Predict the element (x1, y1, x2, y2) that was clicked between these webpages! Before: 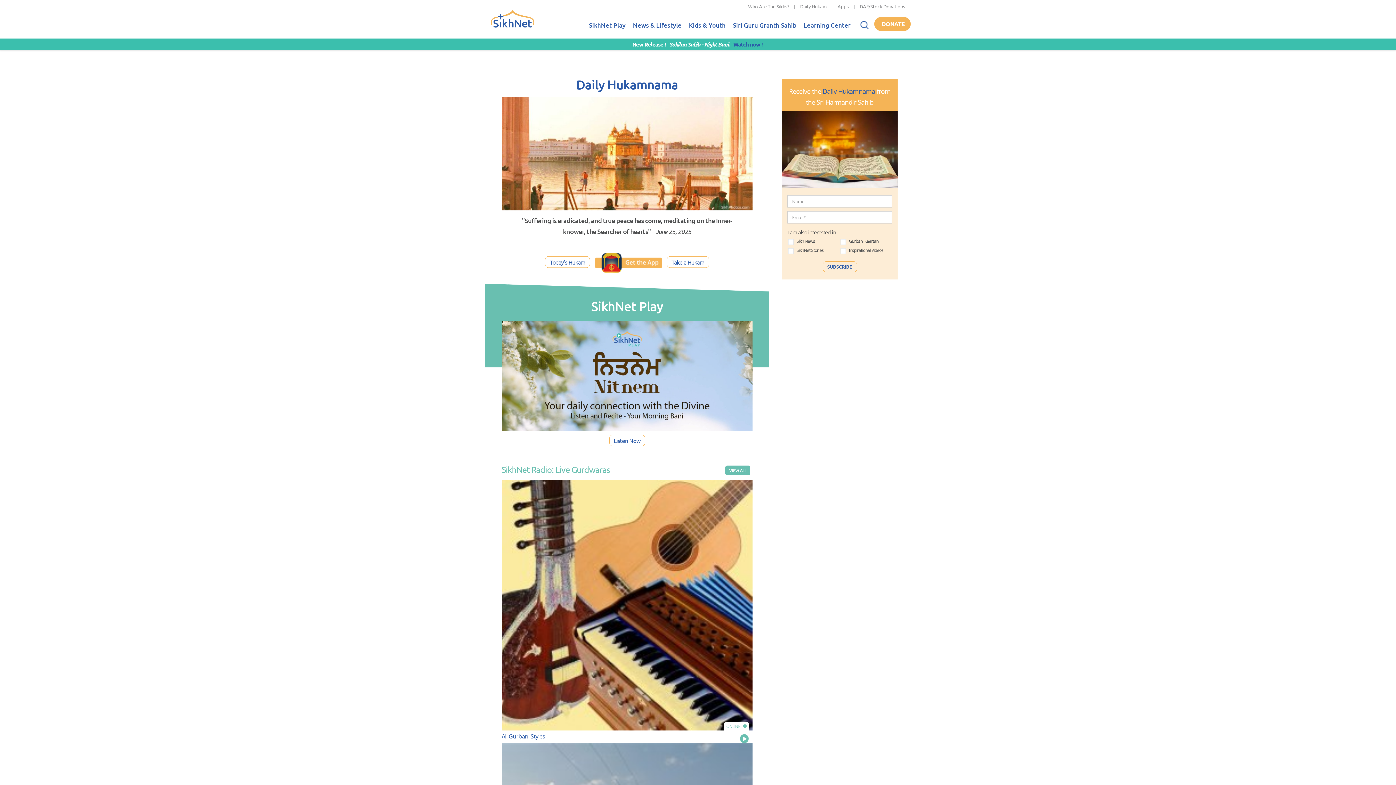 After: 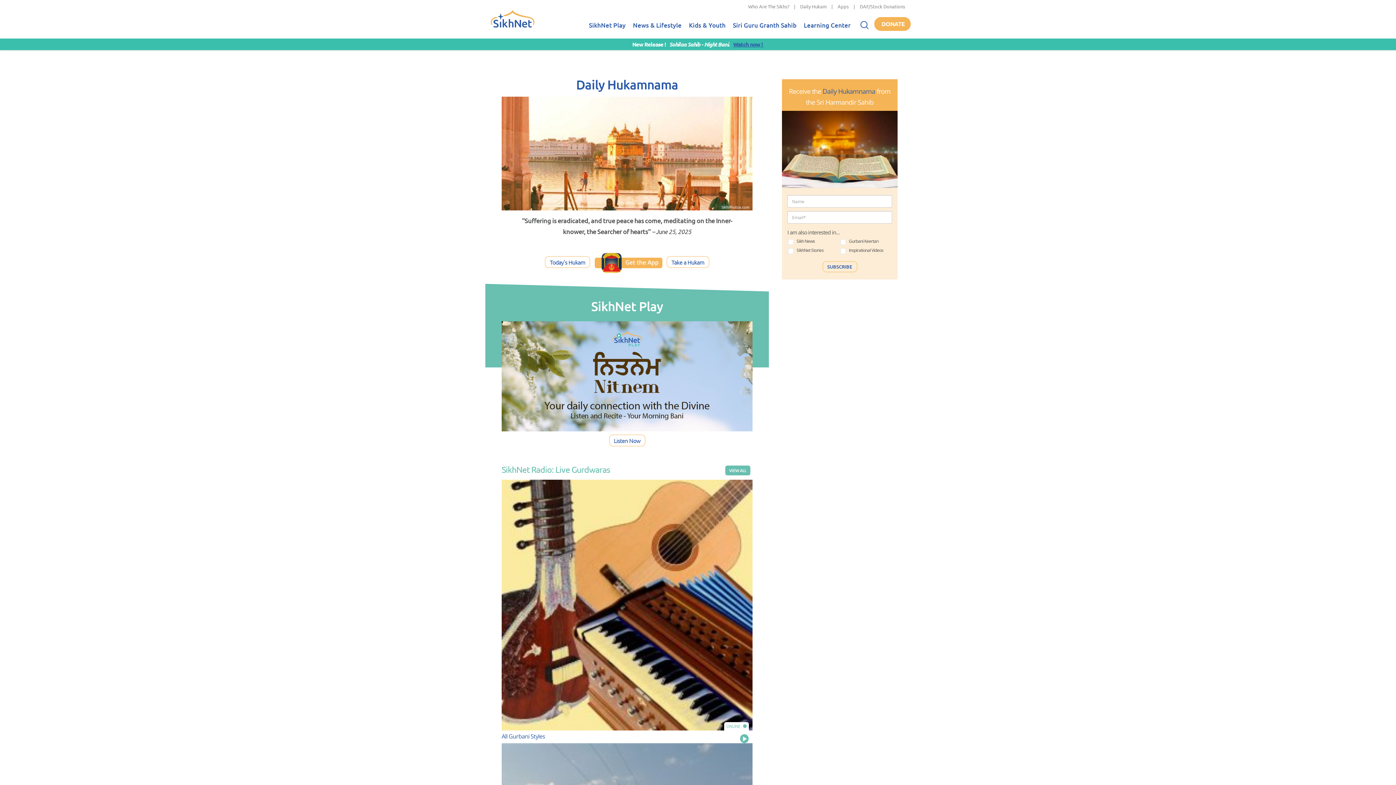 Action: bbox: (740, 734, 752, 743) label: Play